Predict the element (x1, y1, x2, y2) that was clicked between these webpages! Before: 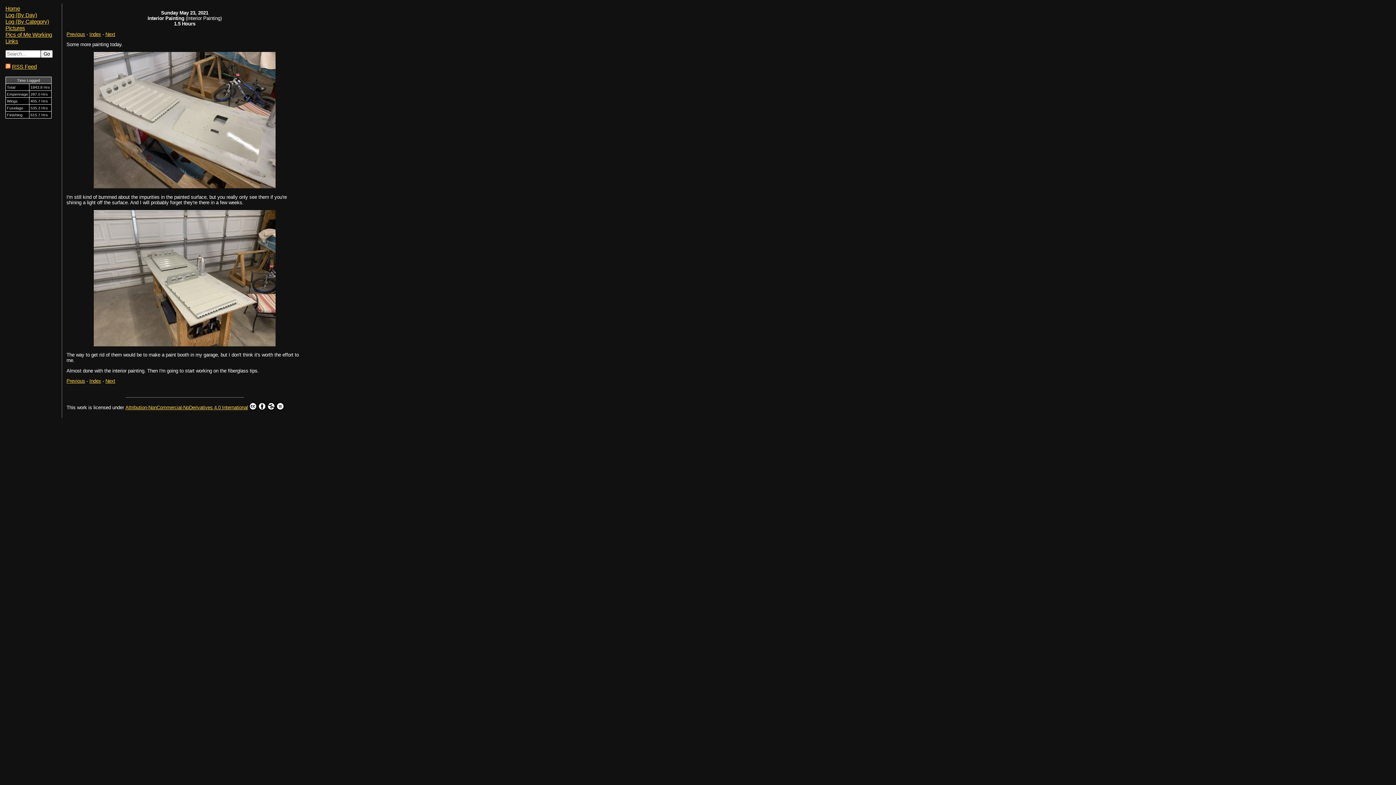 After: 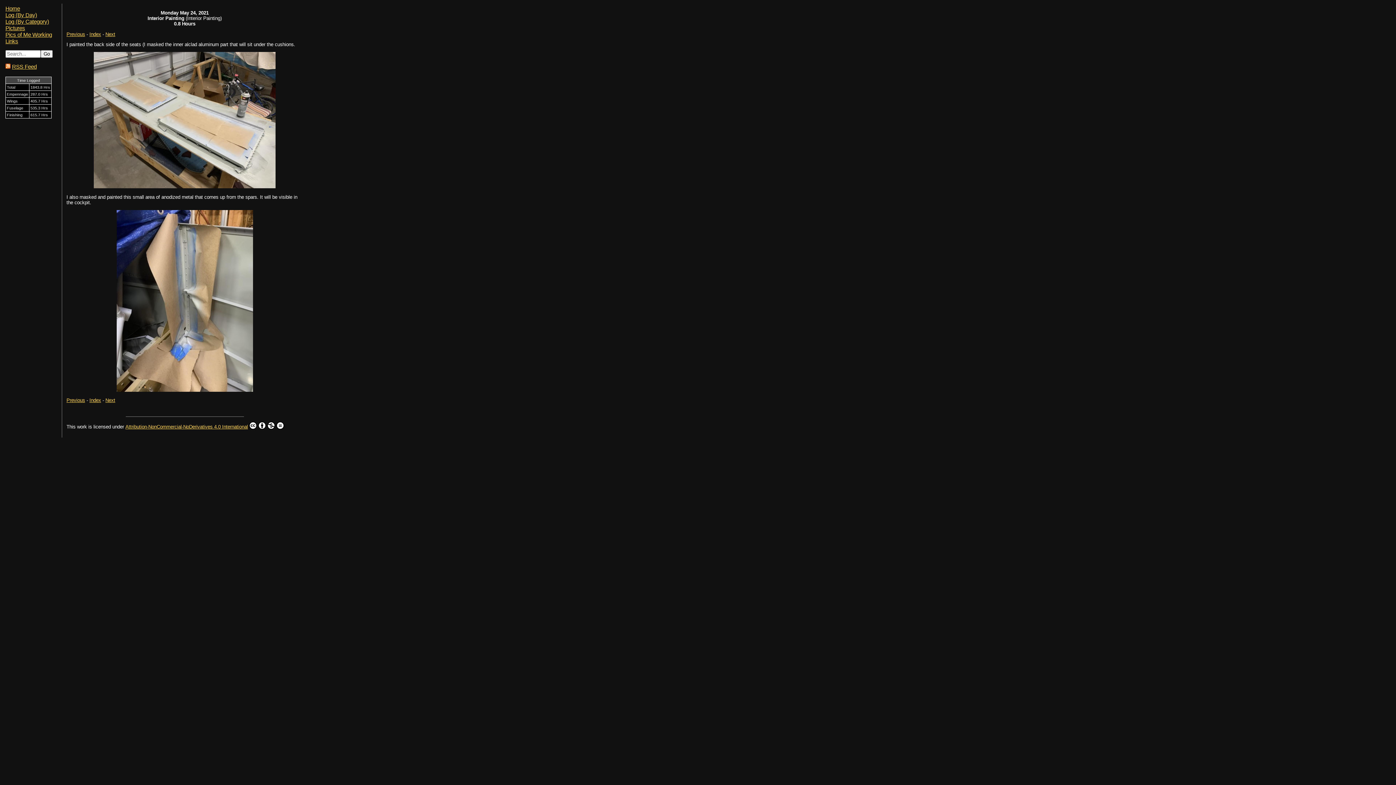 Action: label: Next bbox: (105, 31, 115, 36)